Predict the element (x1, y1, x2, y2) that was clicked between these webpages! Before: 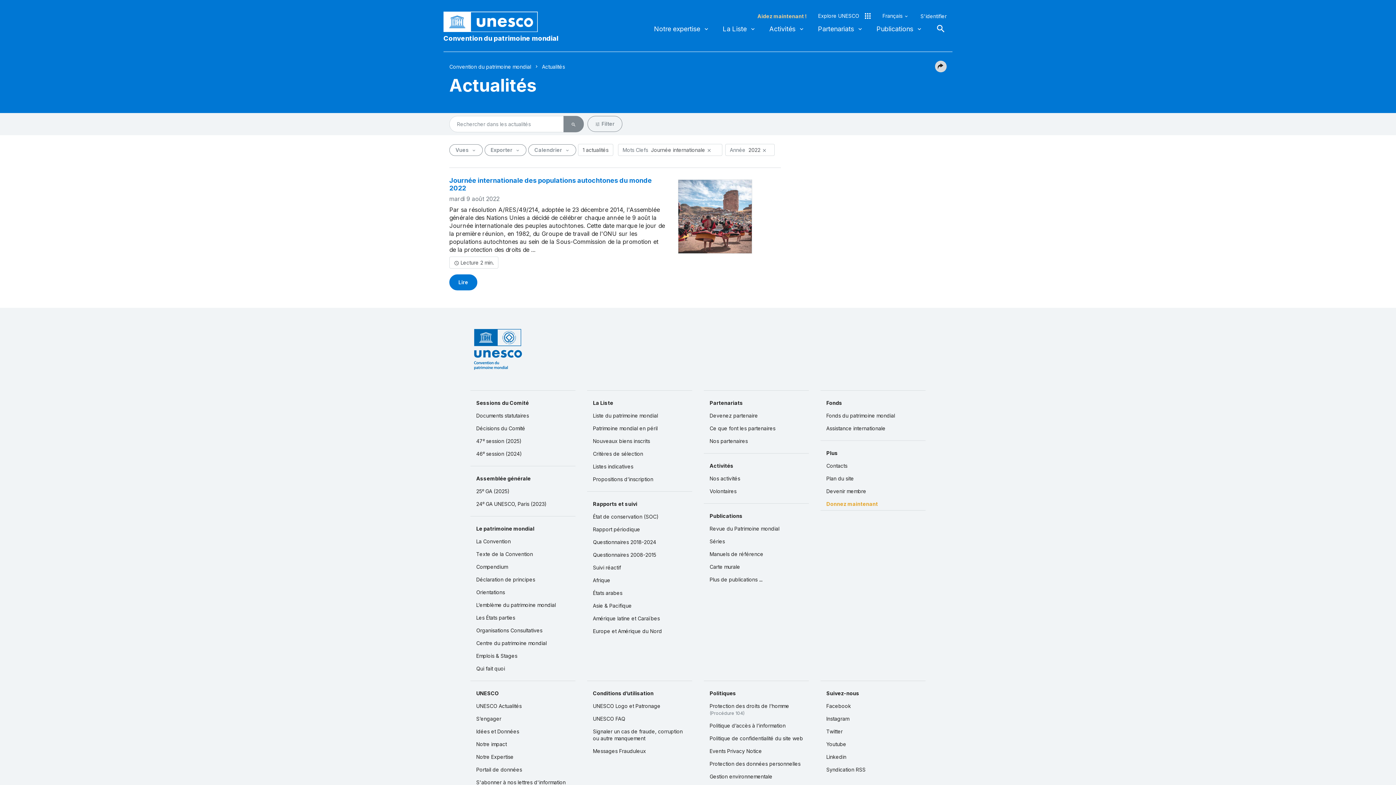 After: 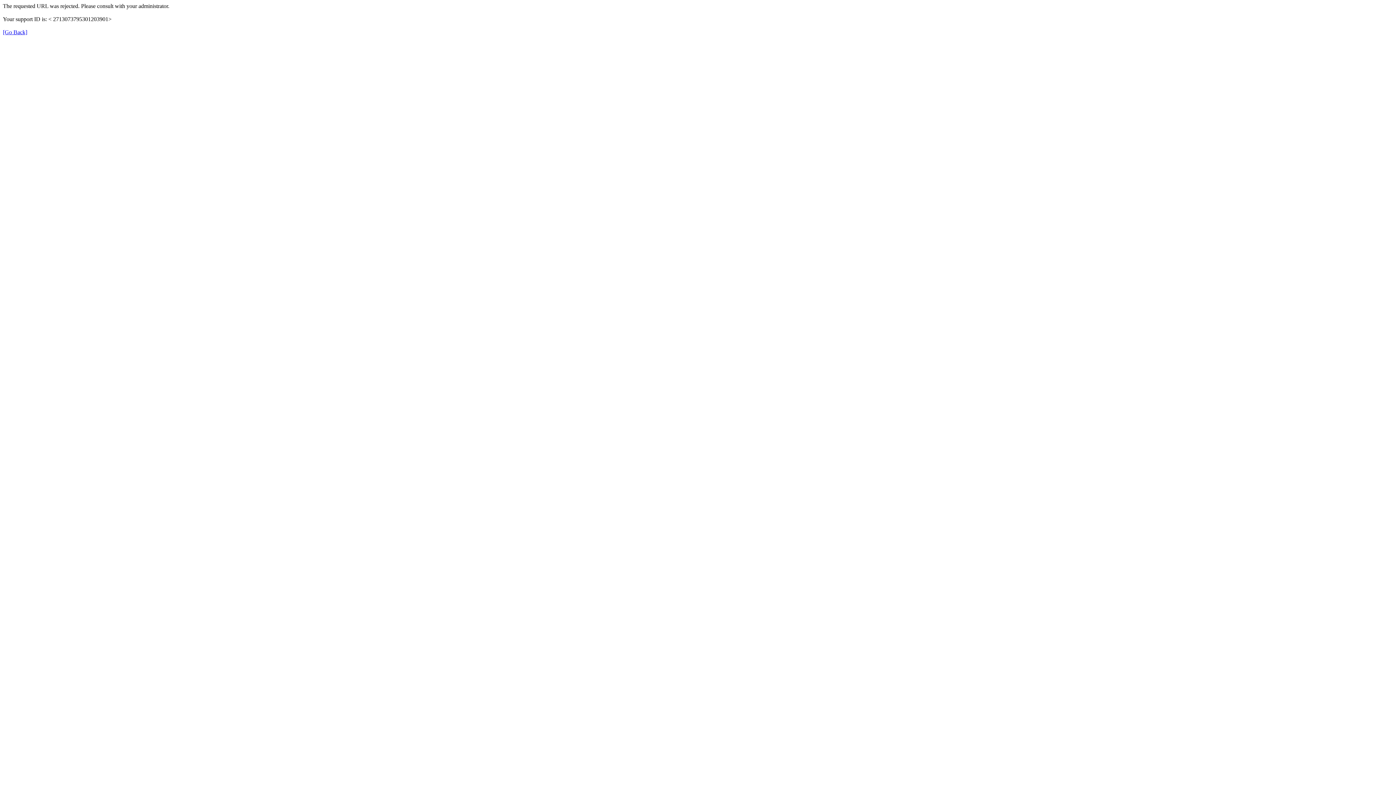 Action: label: État de conservation (SOC) bbox: (587, 510, 692, 523)